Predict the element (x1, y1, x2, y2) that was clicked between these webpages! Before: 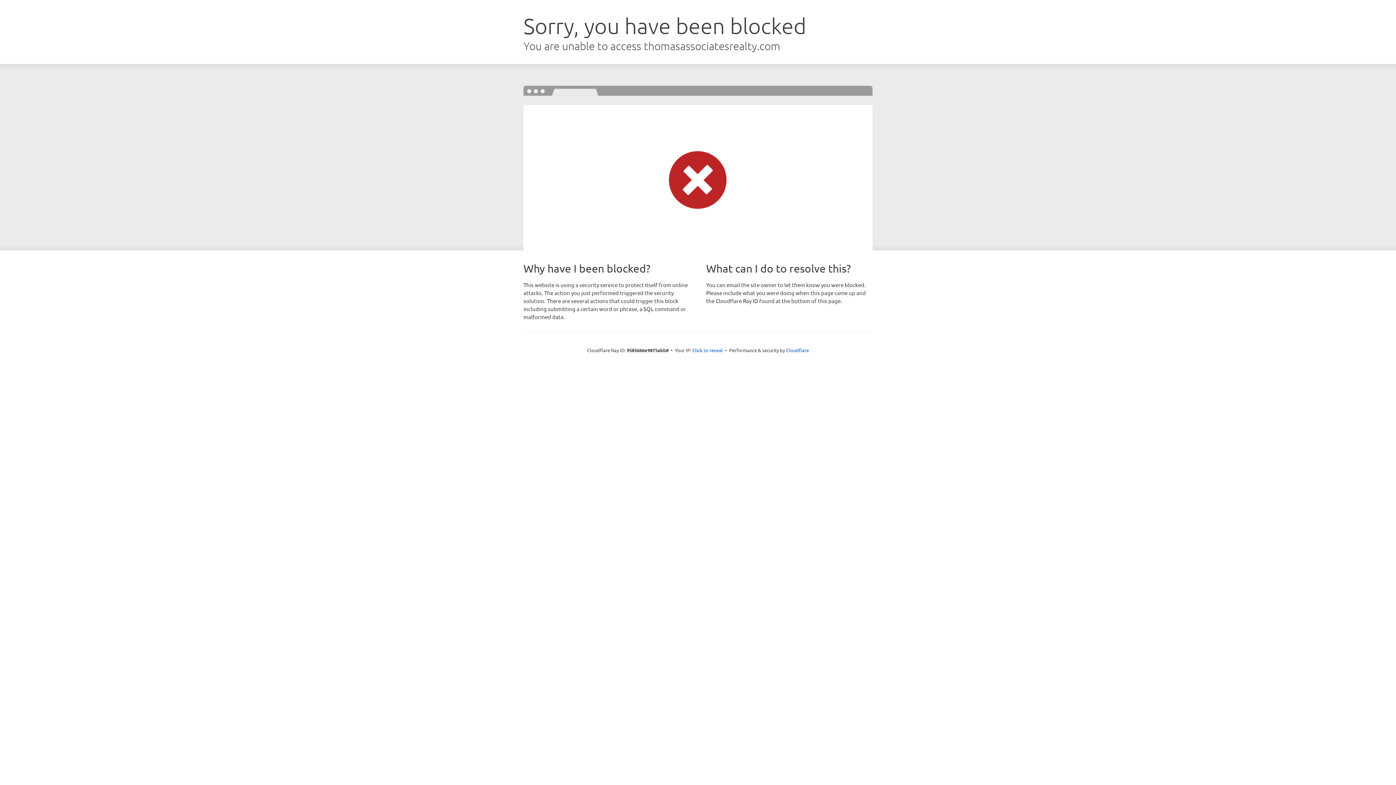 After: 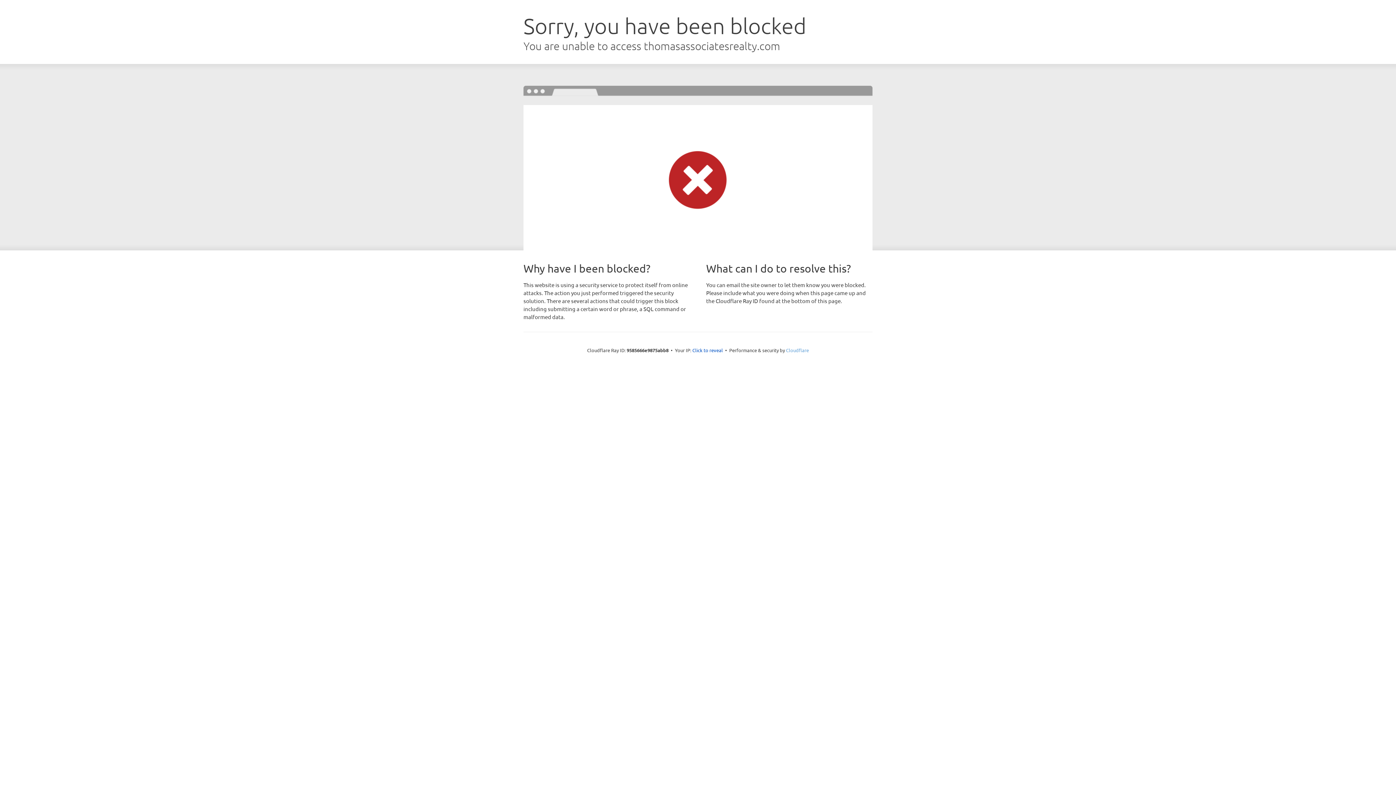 Action: bbox: (786, 347, 809, 353) label: Cloudflare